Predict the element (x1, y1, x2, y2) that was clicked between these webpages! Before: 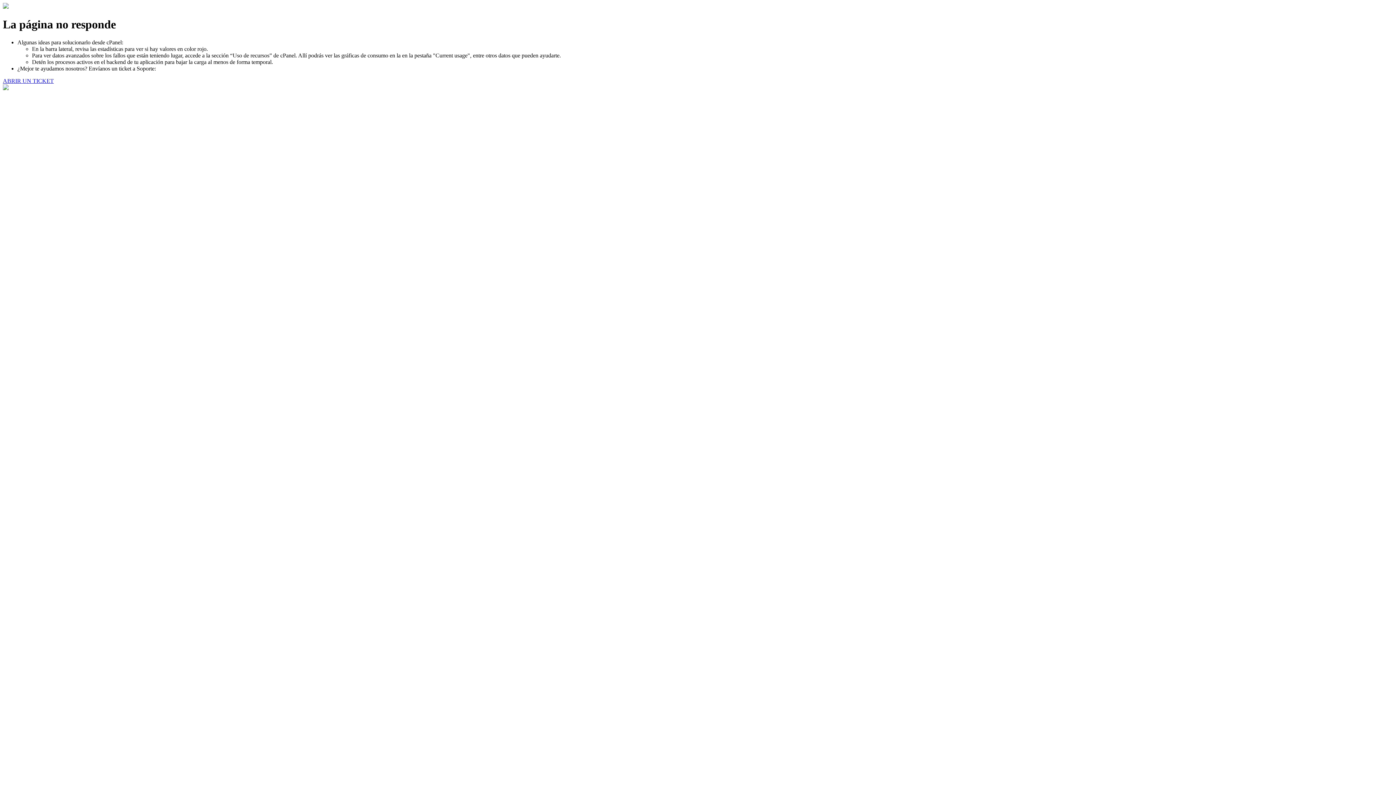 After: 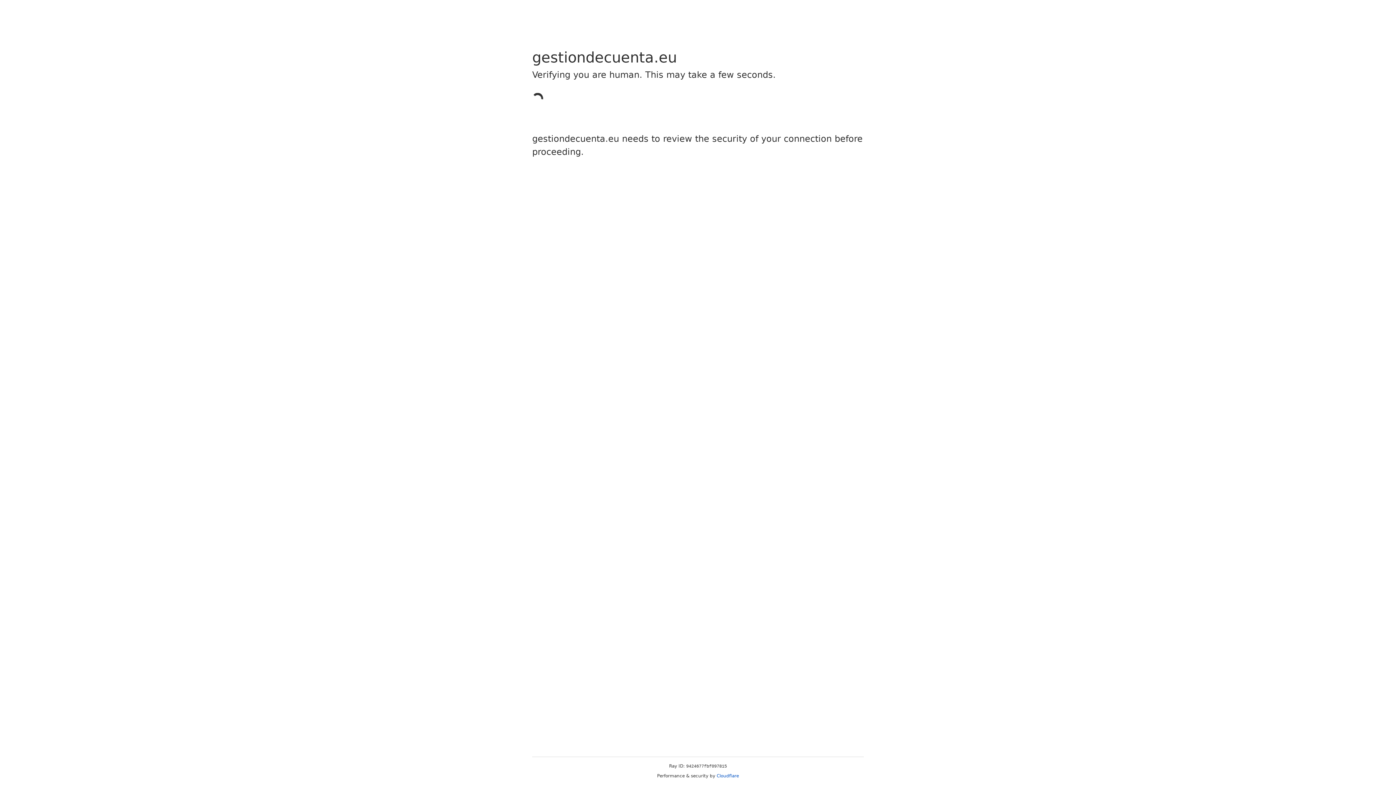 Action: label: ABRIR UN TICKET bbox: (2, 77, 53, 83)